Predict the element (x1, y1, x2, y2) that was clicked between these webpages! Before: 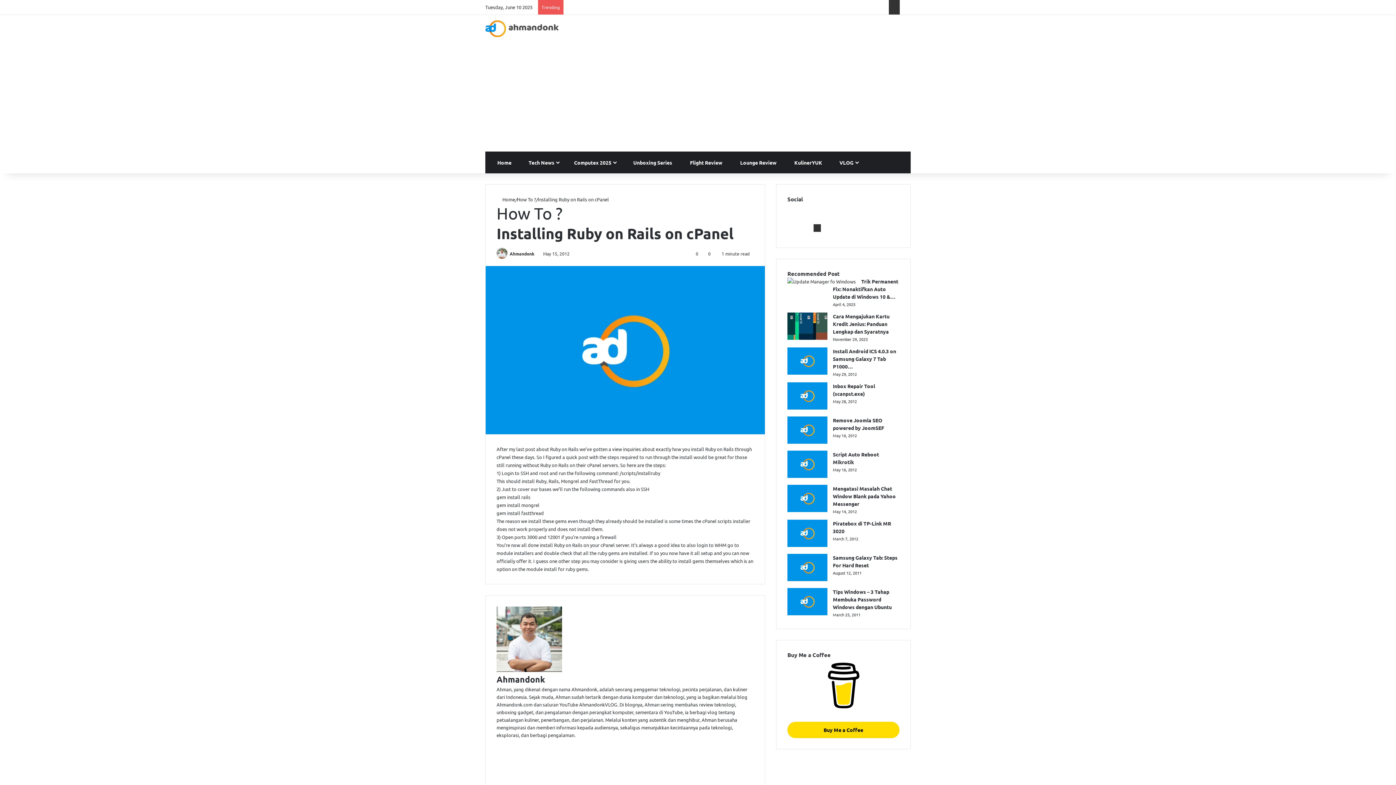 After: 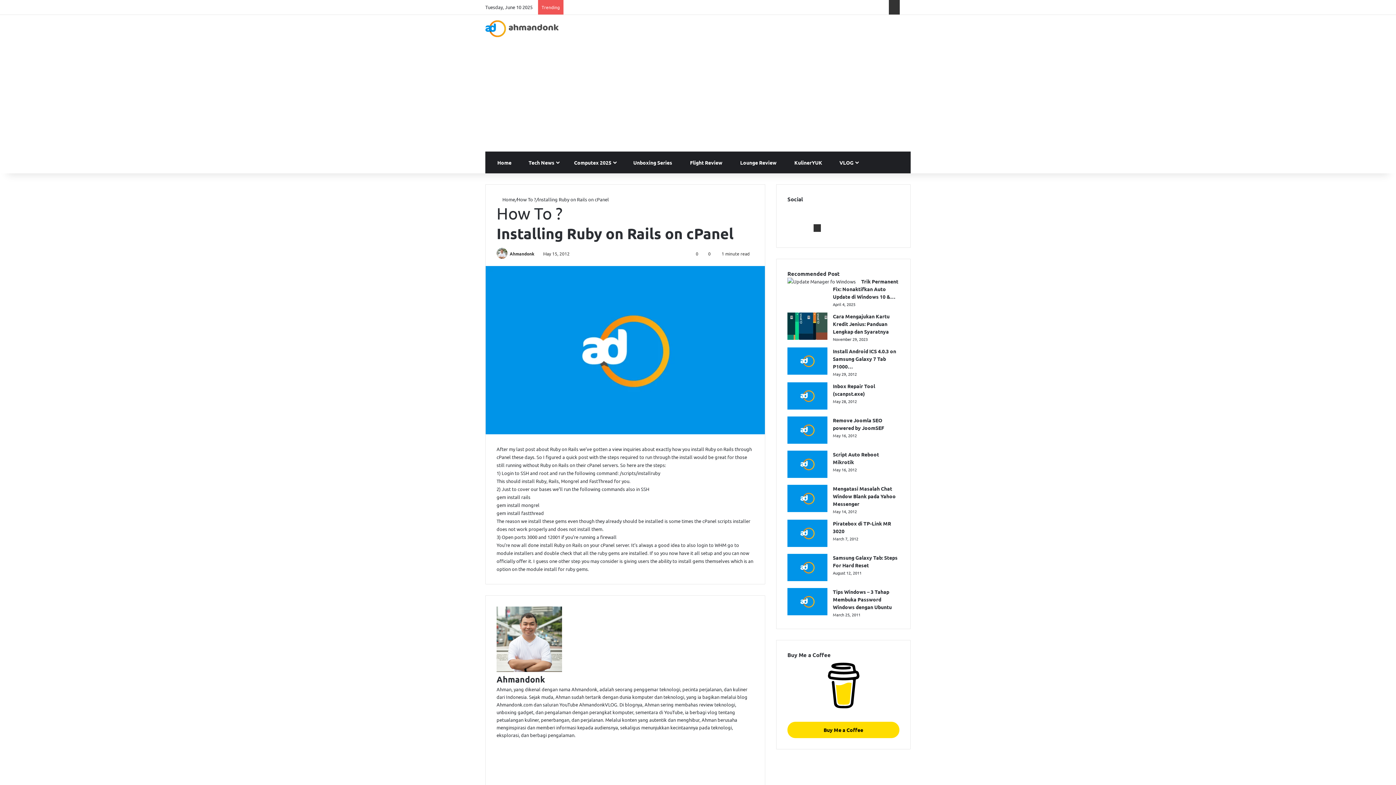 Action: label: GitHub bbox: (822, 207, 829, 215)